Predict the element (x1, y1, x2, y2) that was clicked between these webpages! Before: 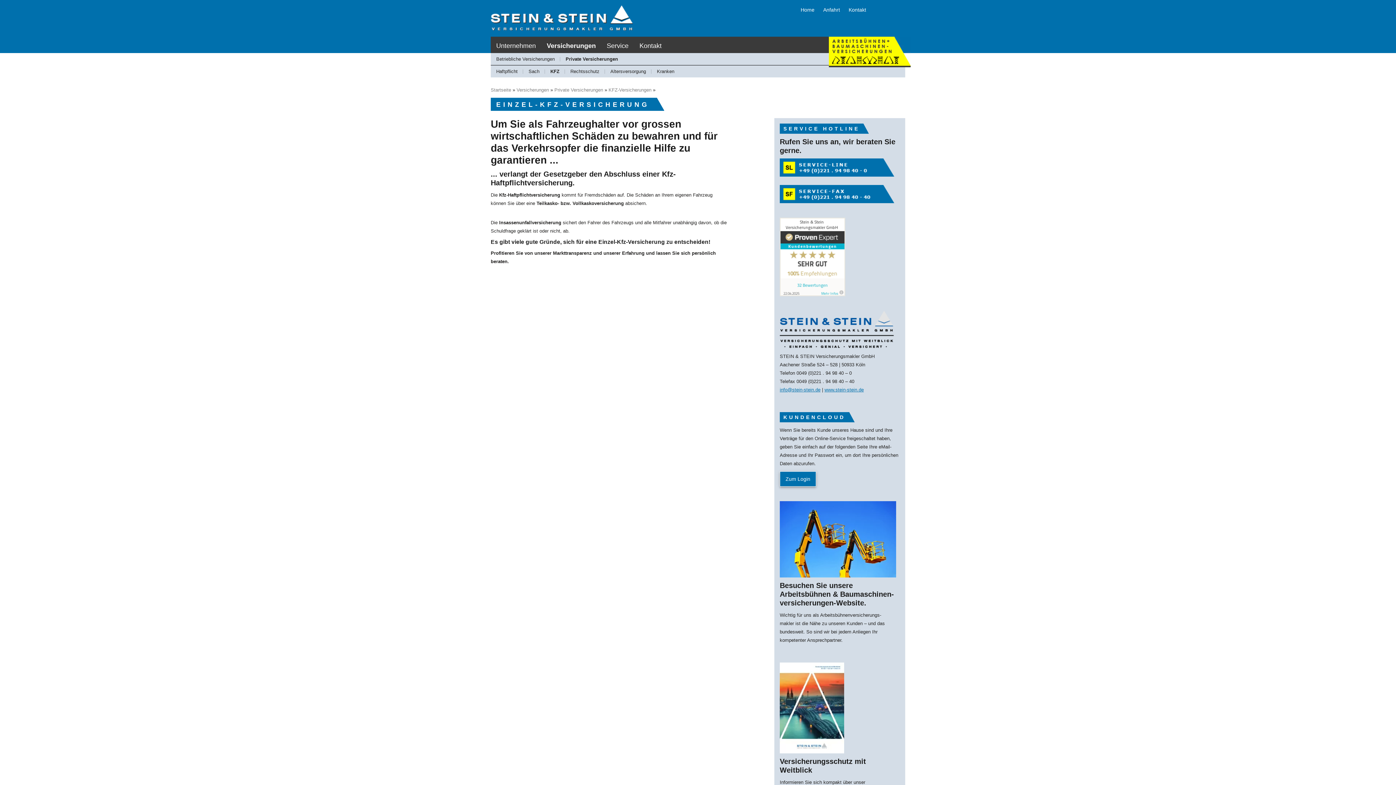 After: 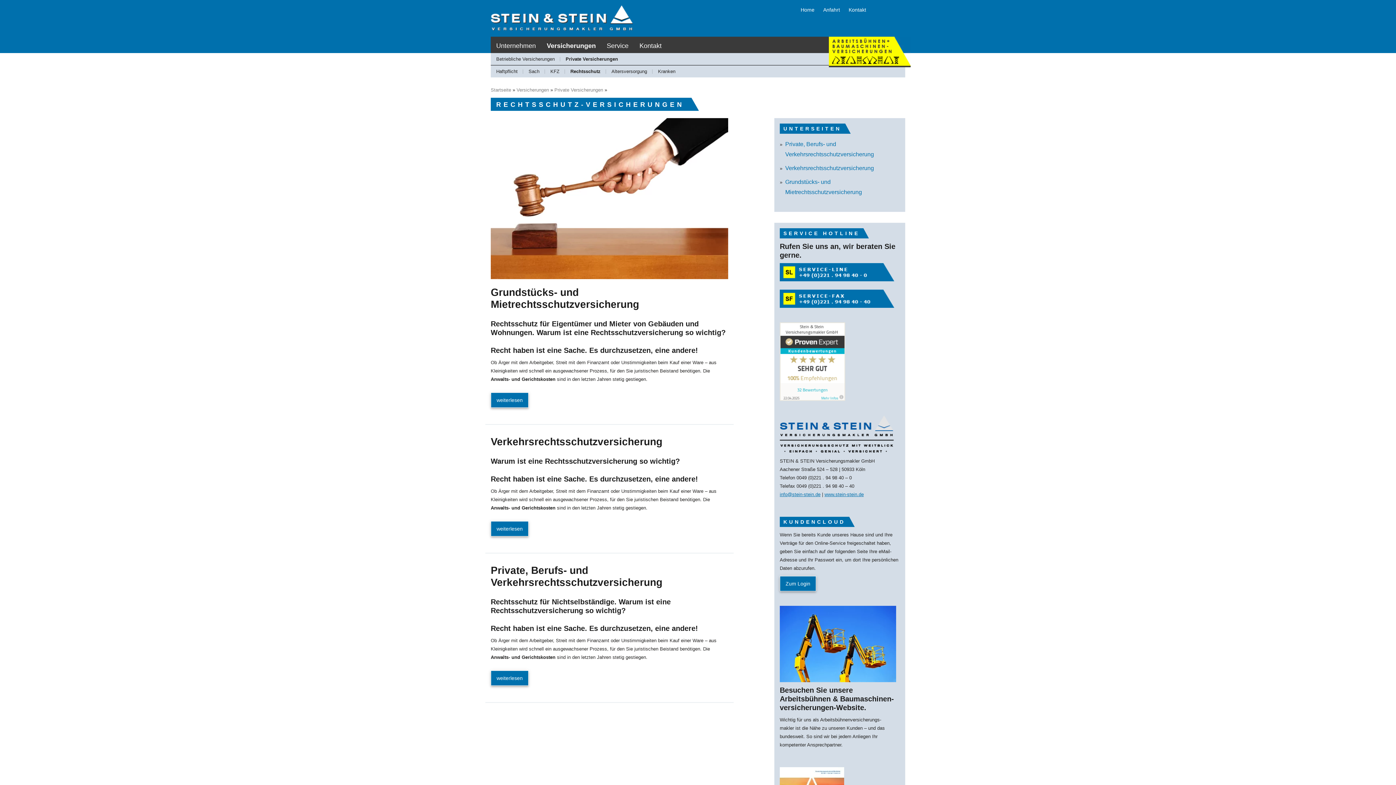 Action: label: Rechtsschutz bbox: (570, 68, 599, 74)